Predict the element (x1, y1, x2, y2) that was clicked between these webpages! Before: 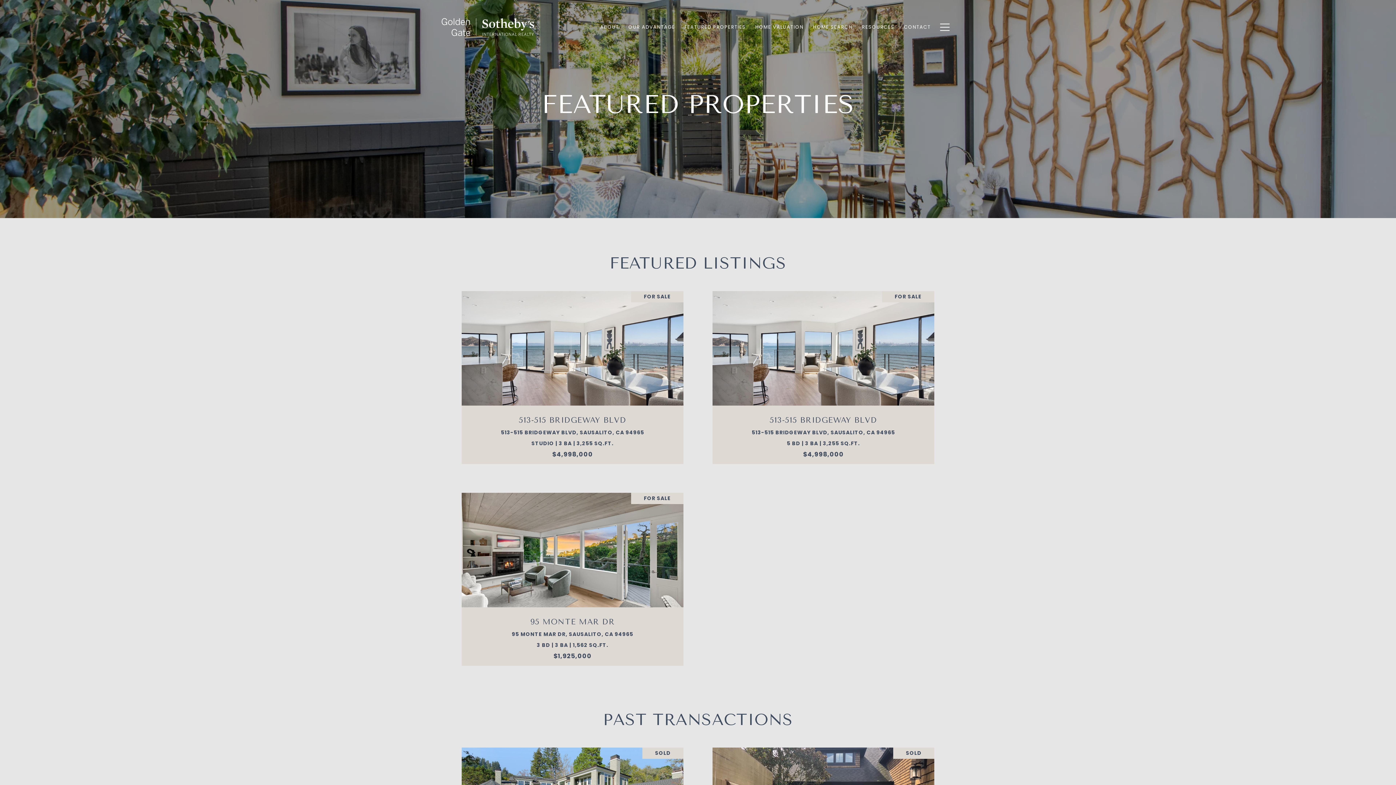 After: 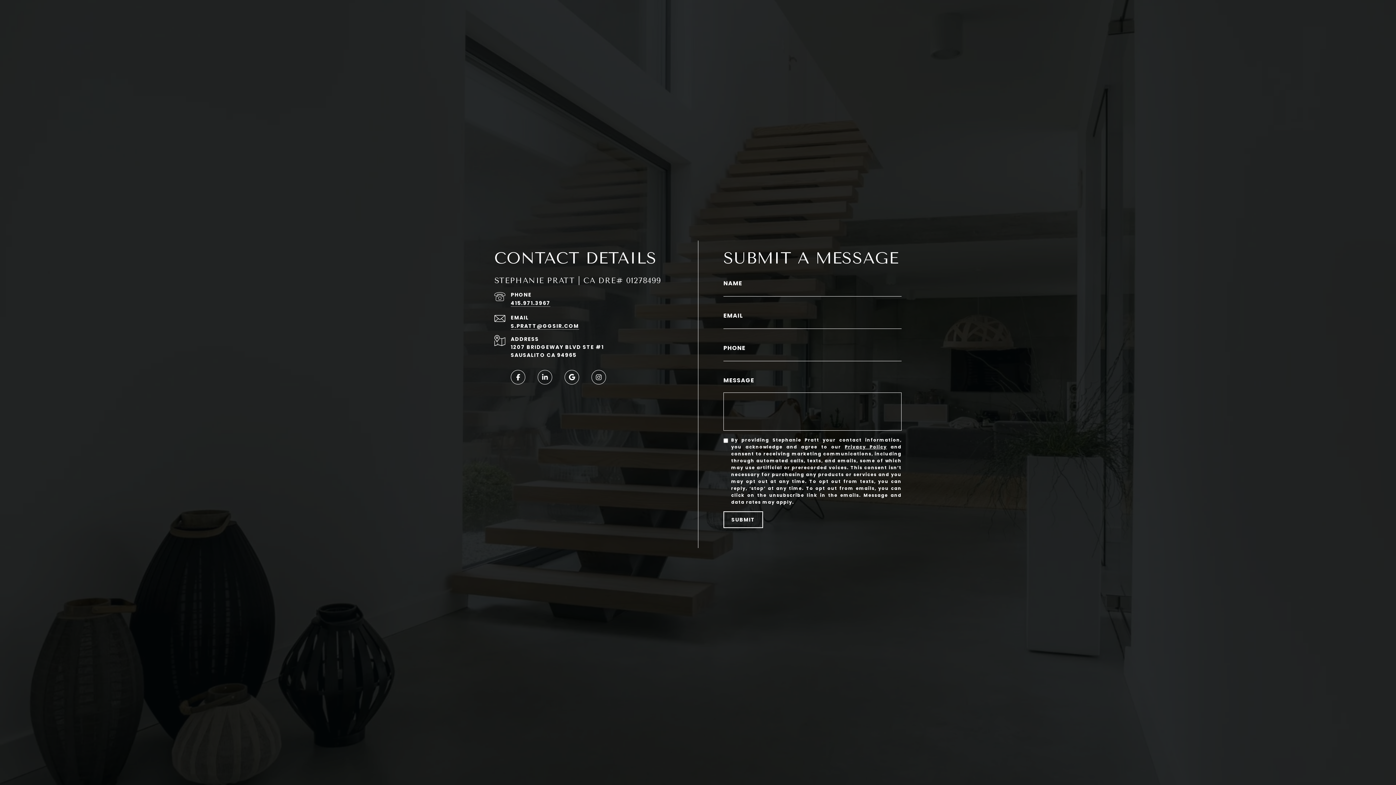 Action: label: CONTACT bbox: (899, 20, 935, 34)